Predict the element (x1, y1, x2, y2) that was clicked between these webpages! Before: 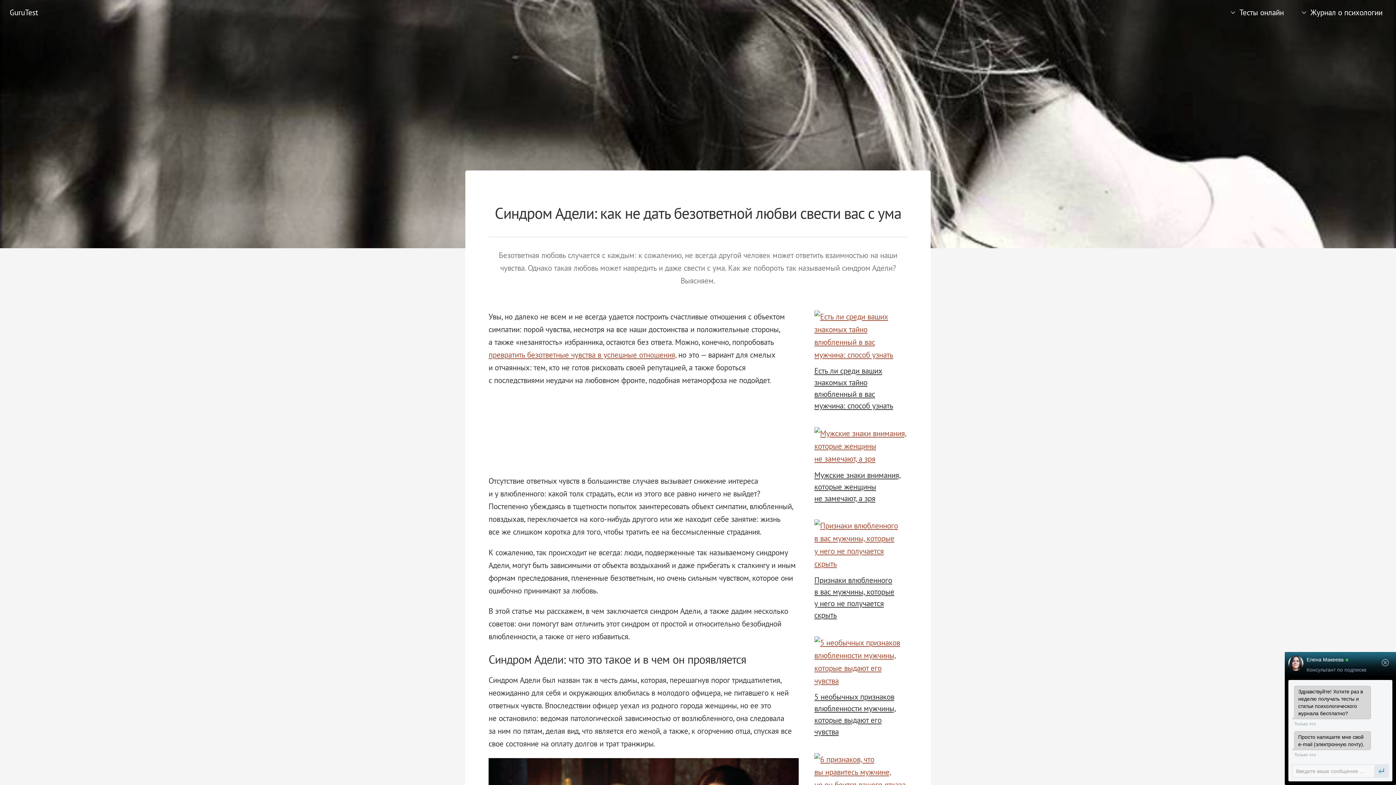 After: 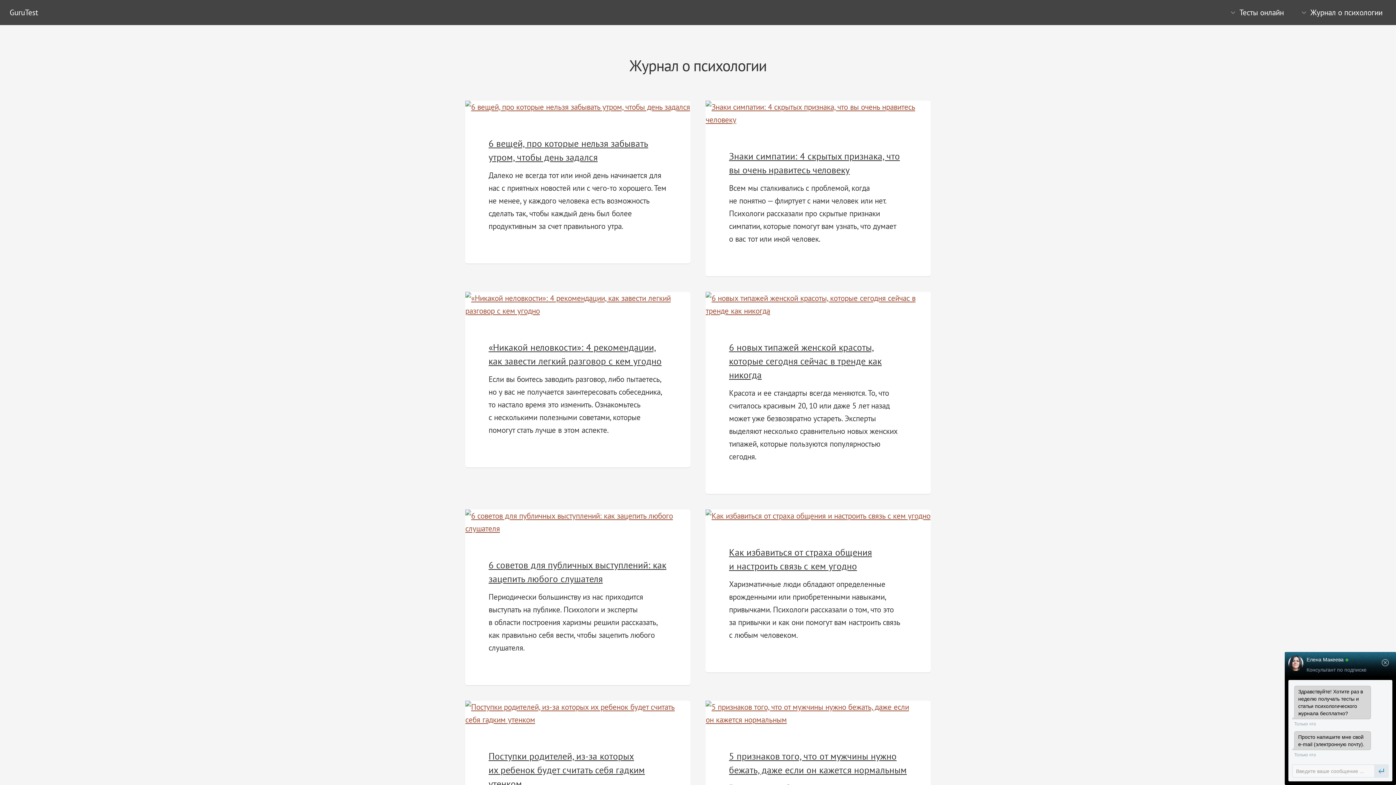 Action: label: Журнал о психологии bbox: (1294, 5, 1390, 20)